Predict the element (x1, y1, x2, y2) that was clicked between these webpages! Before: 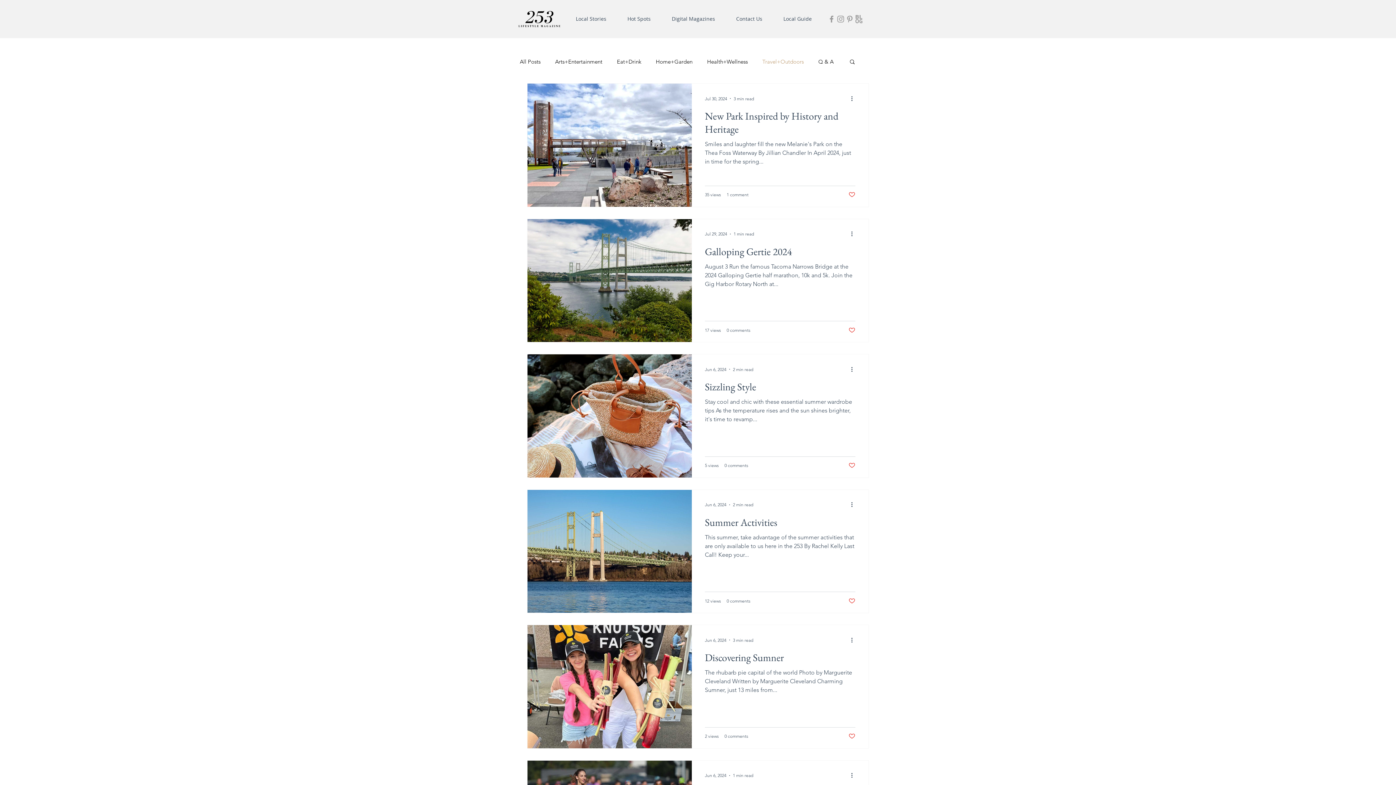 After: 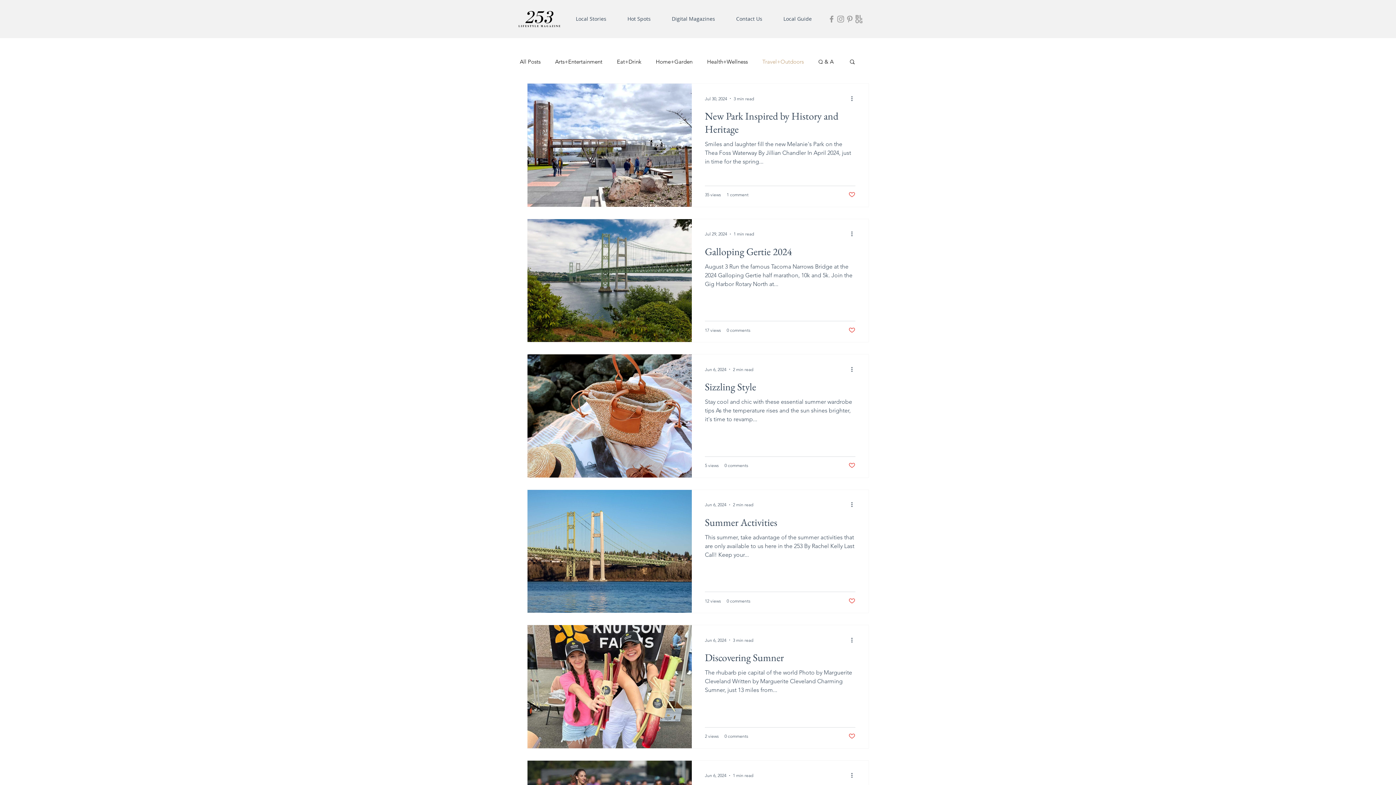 Action: bbox: (848, 326, 855, 333) label: Like post